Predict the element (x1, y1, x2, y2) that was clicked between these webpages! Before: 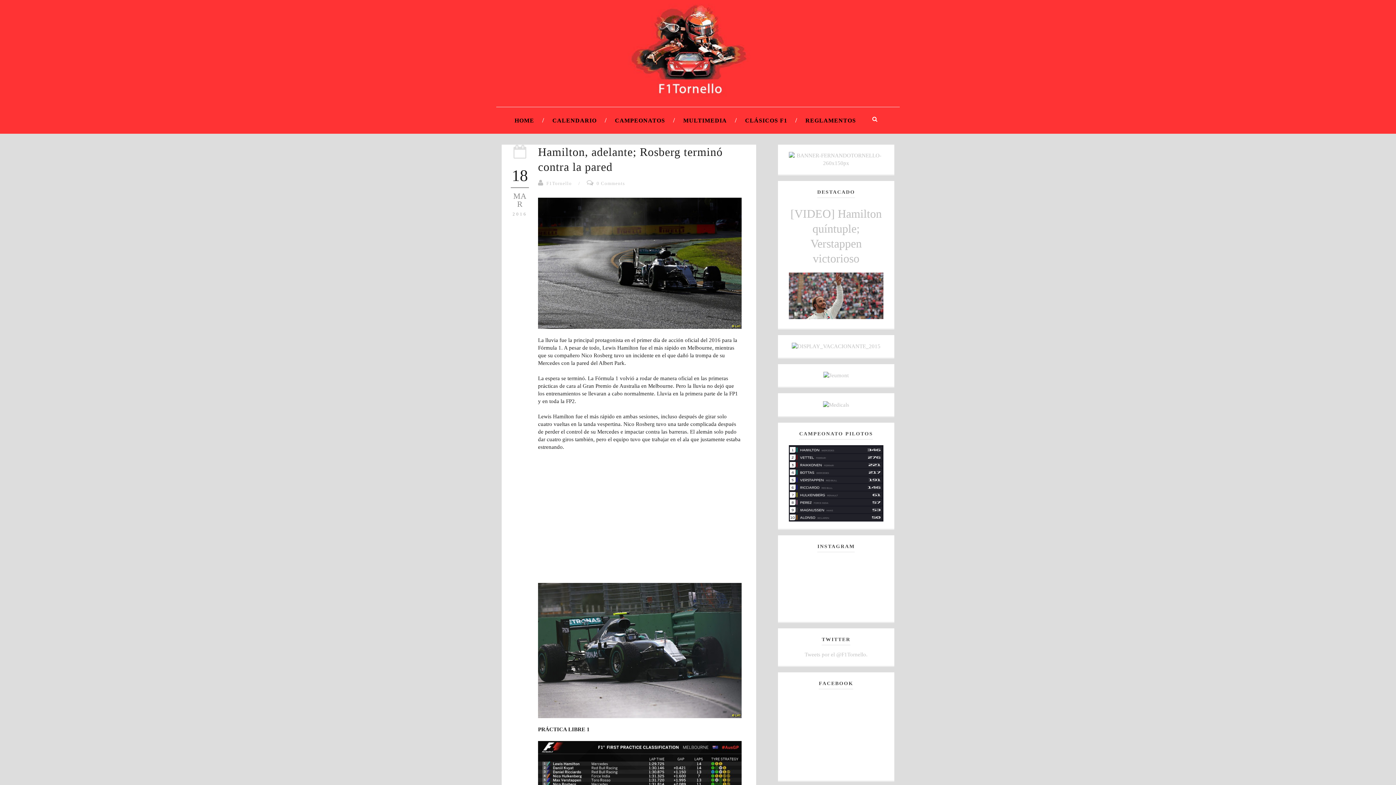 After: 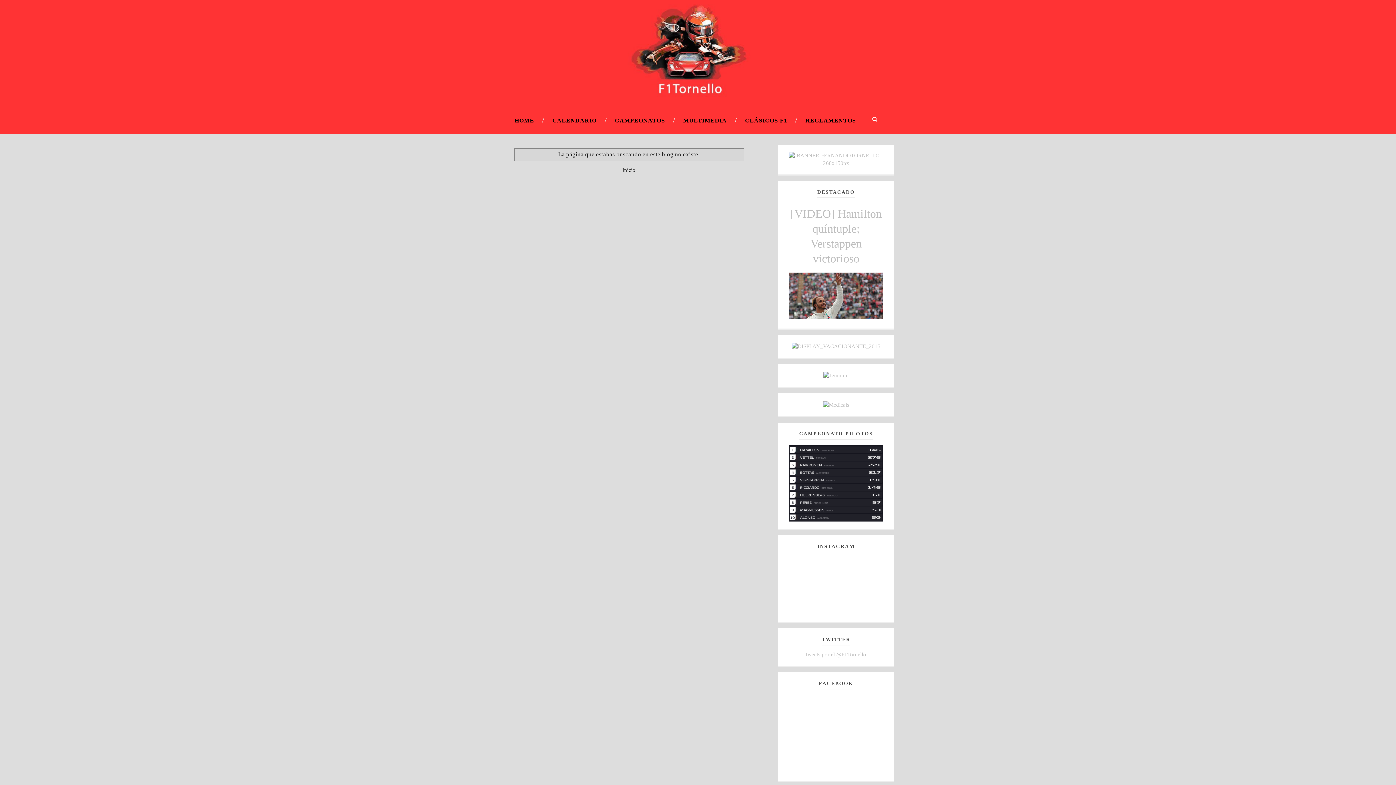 Action: bbox: (823, 401, 849, 407)